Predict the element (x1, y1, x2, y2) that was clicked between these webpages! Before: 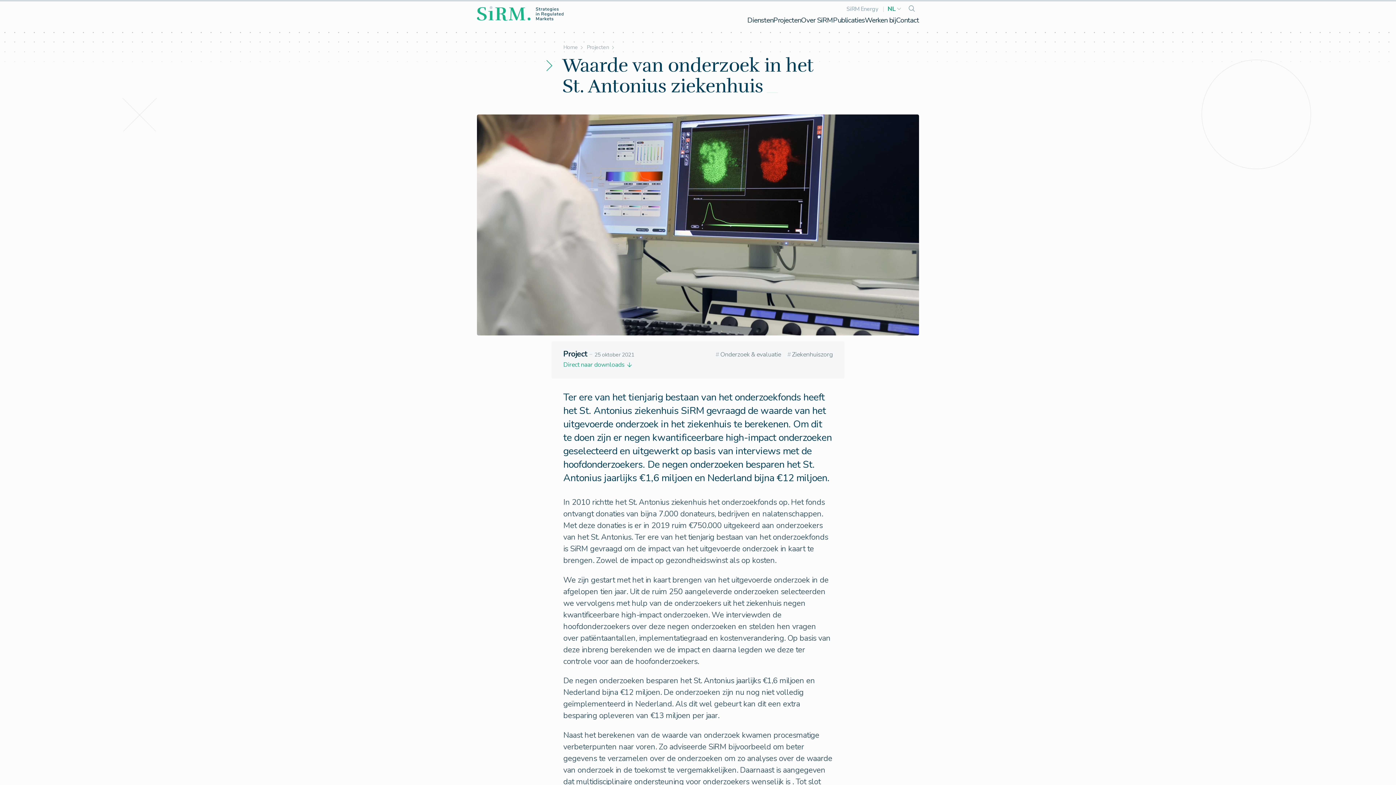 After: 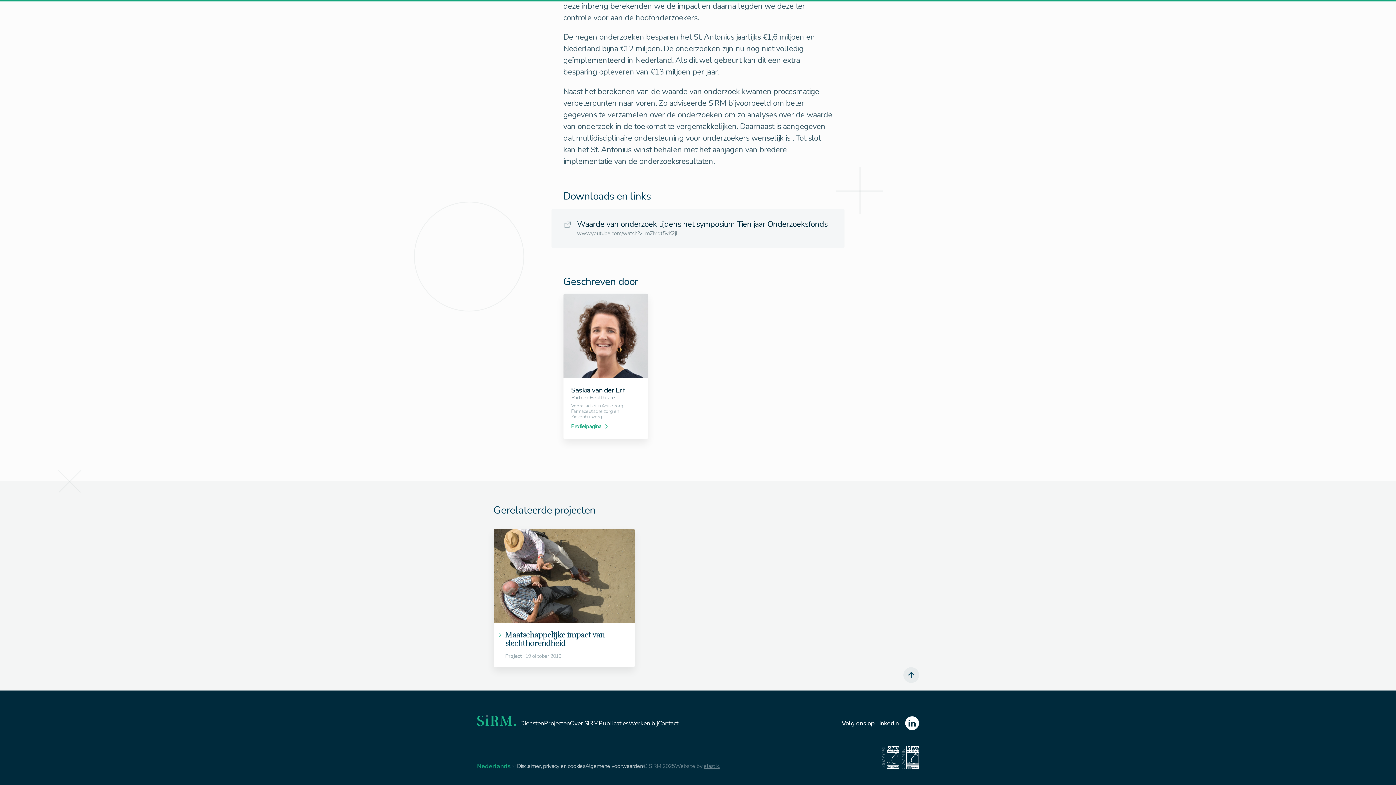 Action: bbox: (563, 361, 632, 368) label: Direct naar downloads